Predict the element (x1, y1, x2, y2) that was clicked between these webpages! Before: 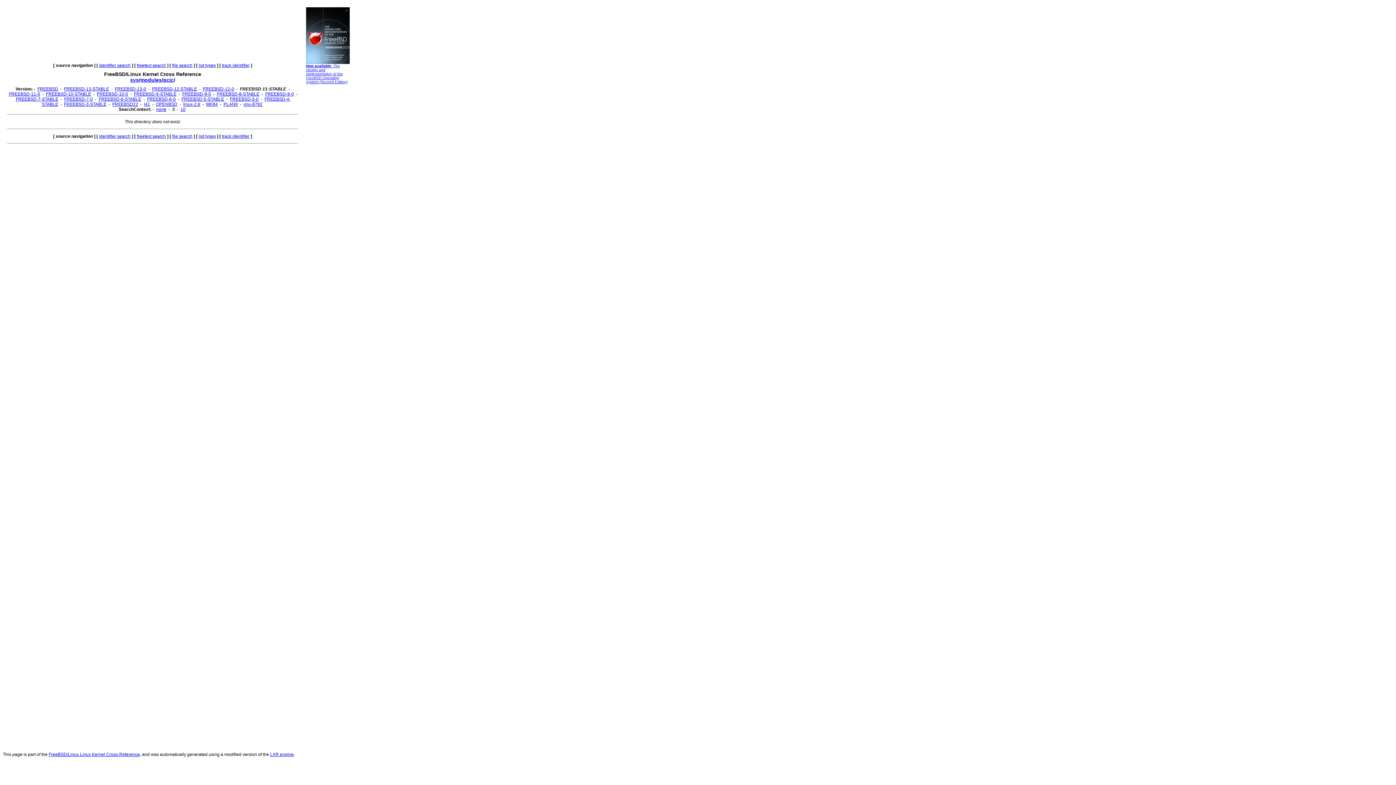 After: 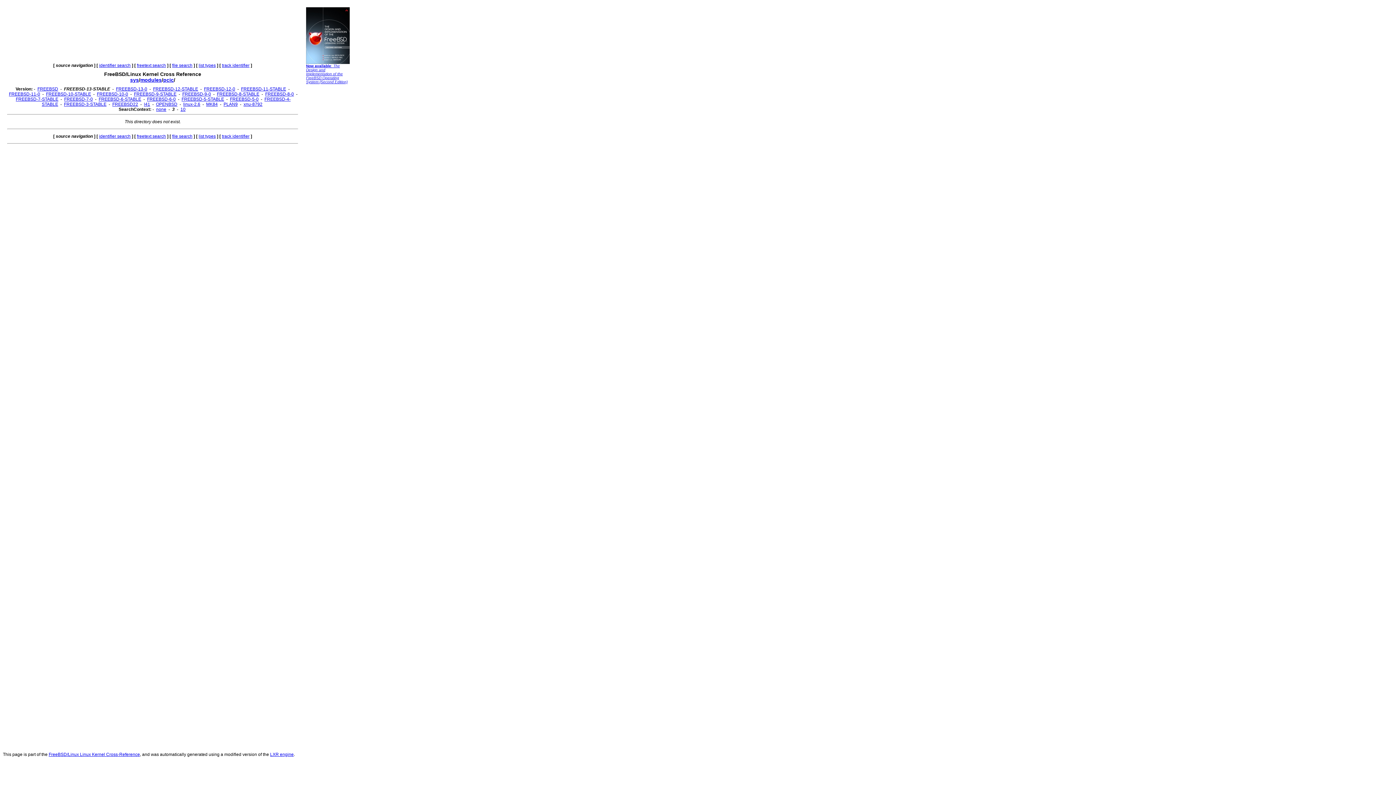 Action: bbox: (64, 86, 109, 91) label: FREEBSD-13-STABLE